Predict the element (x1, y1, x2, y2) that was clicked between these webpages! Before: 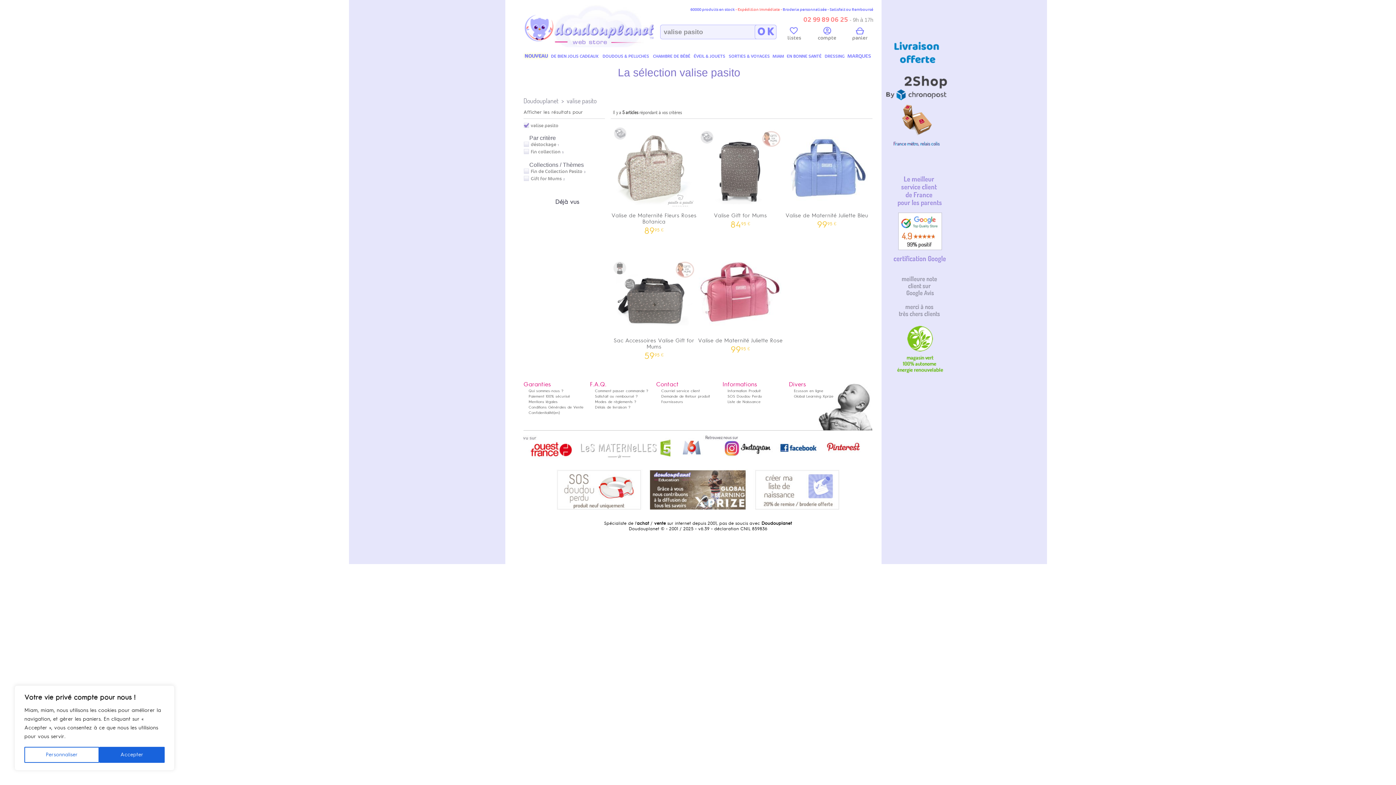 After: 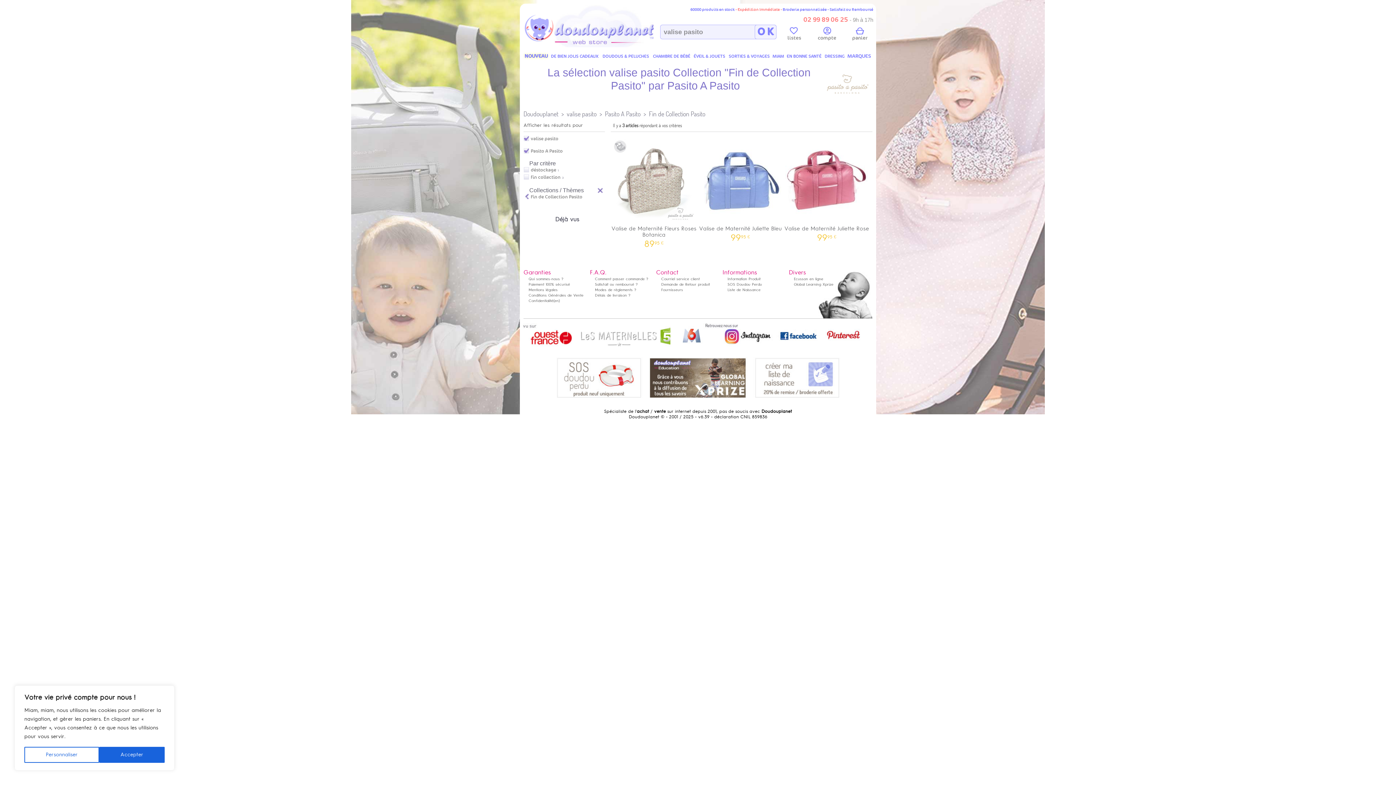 Action: bbox: (530, 168, 582, 174) label: Fin de Collection Pasito